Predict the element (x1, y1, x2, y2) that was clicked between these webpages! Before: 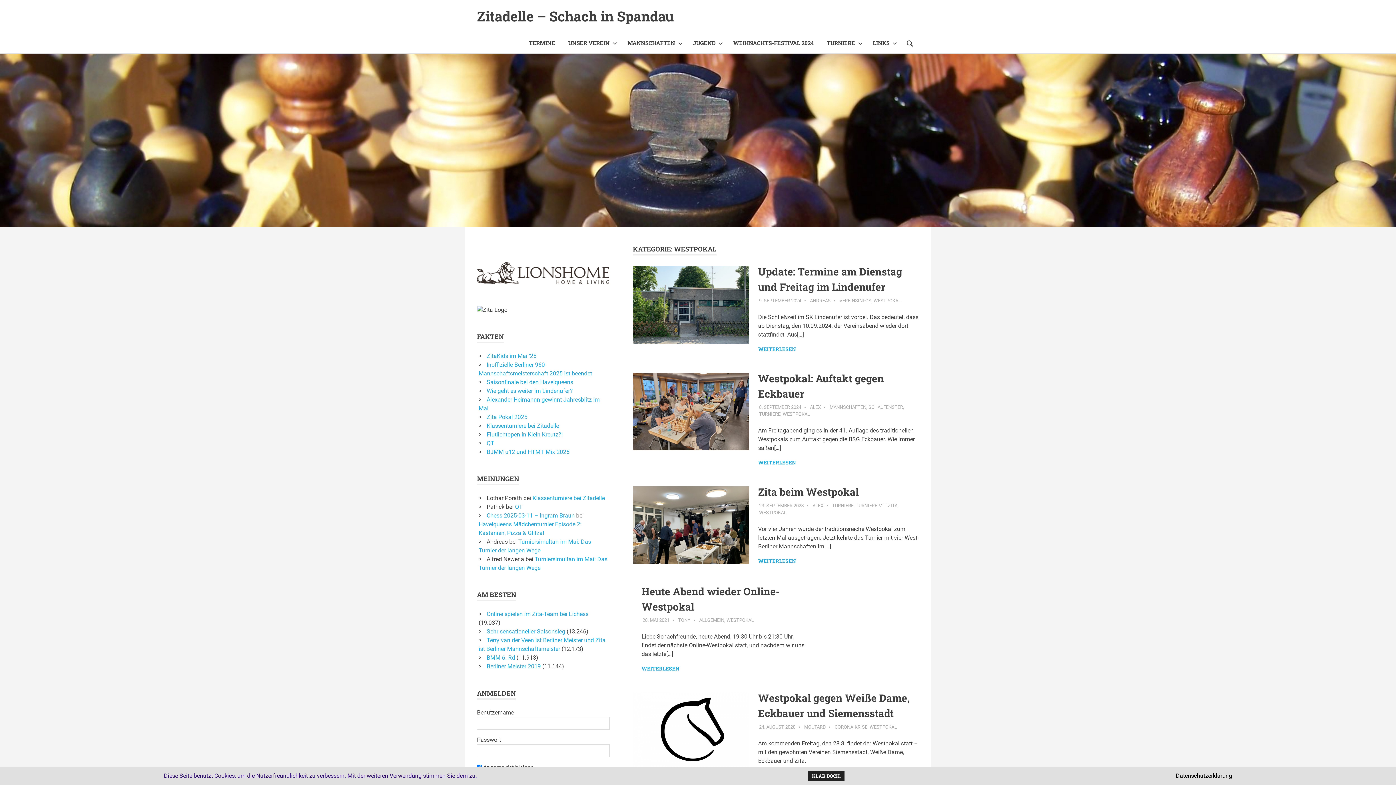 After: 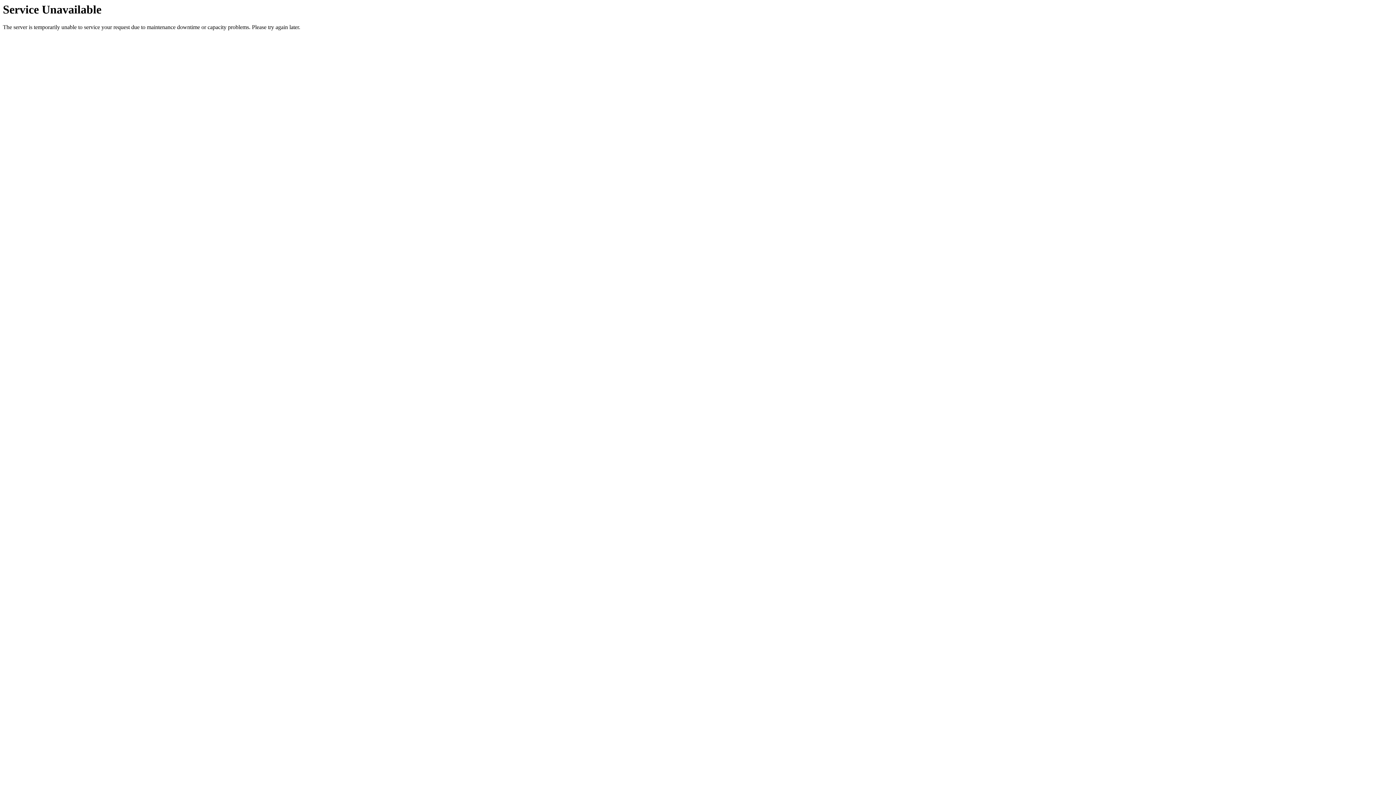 Action: bbox: (486, 610, 588, 617) label: Online spielen im Zita-Team bei Lichess